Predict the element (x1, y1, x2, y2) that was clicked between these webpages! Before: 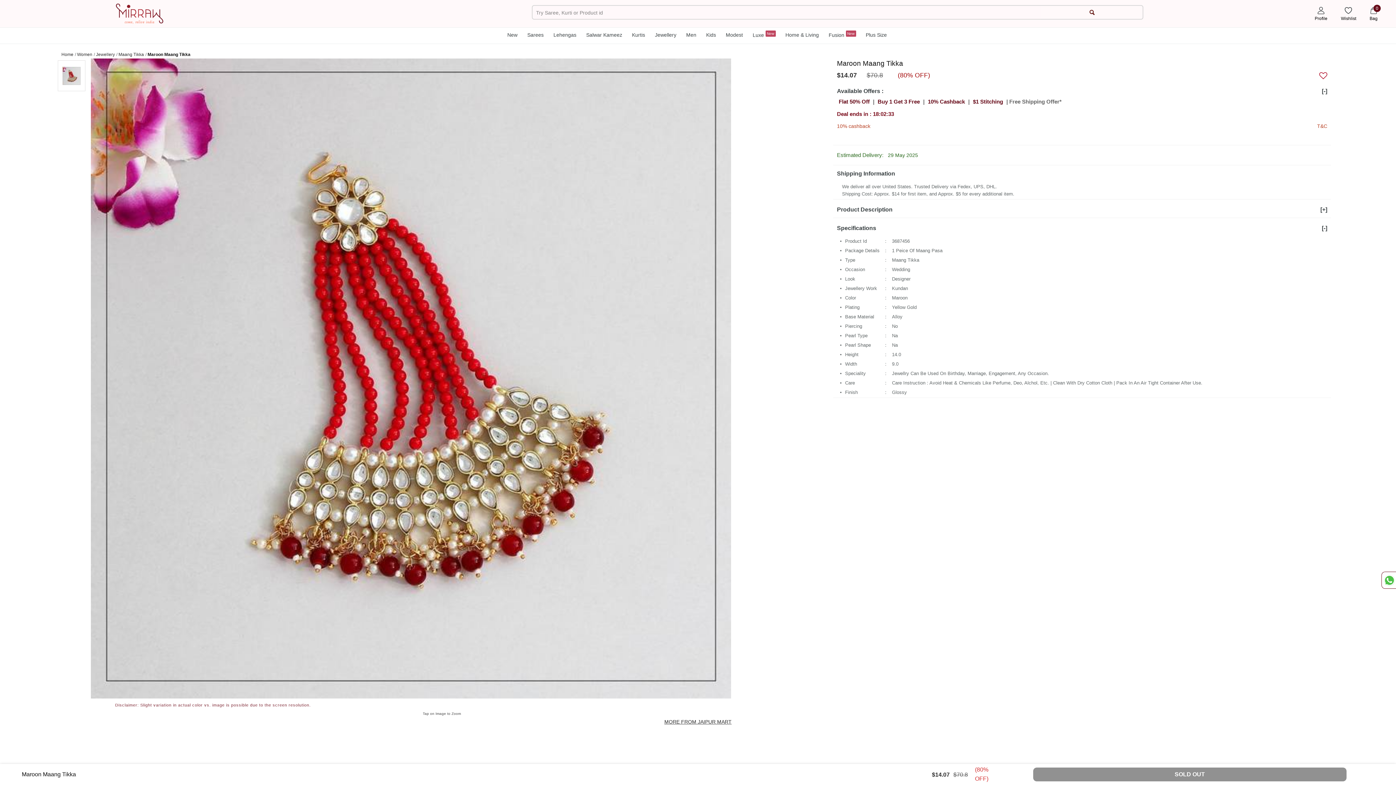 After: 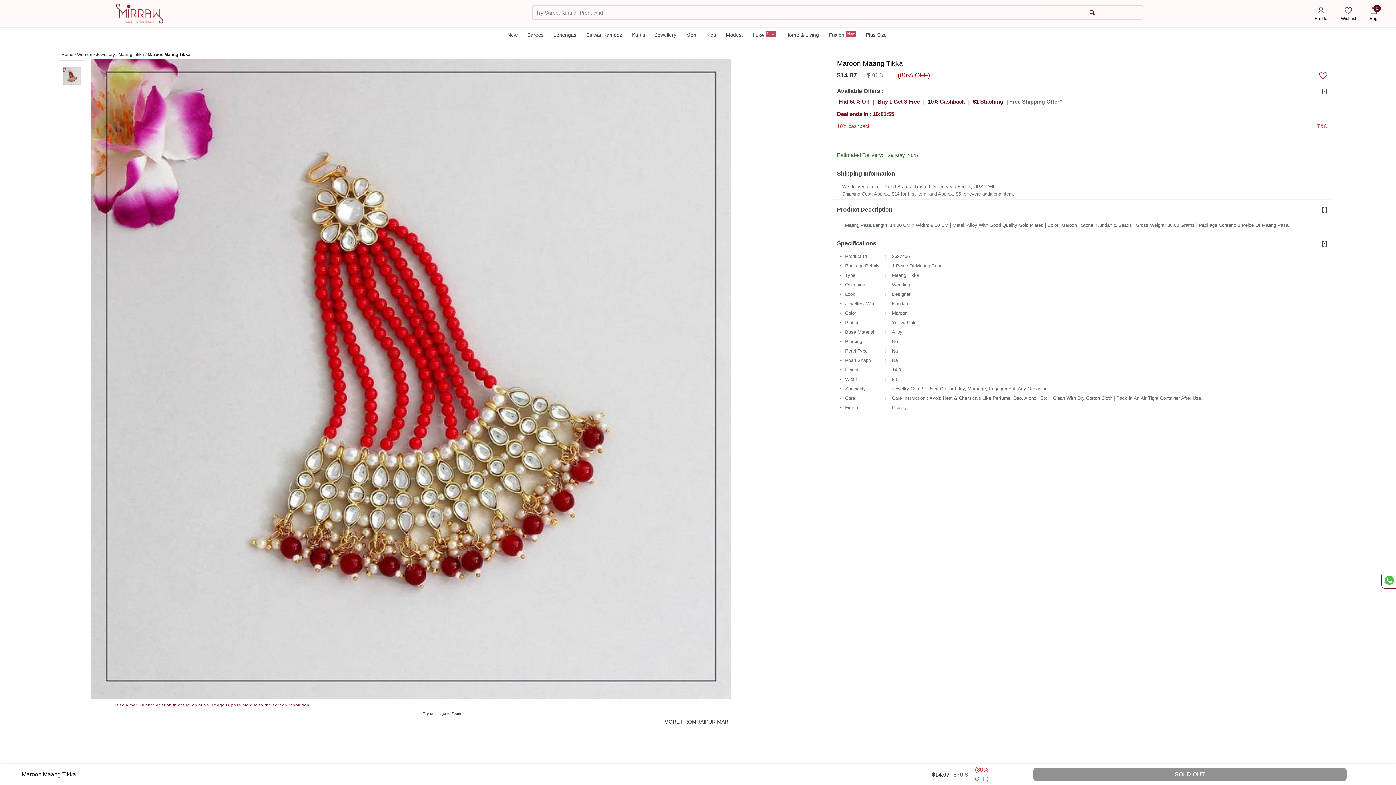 Action: label: Product Description
[+] bbox: (833, 201, 1331, 217)